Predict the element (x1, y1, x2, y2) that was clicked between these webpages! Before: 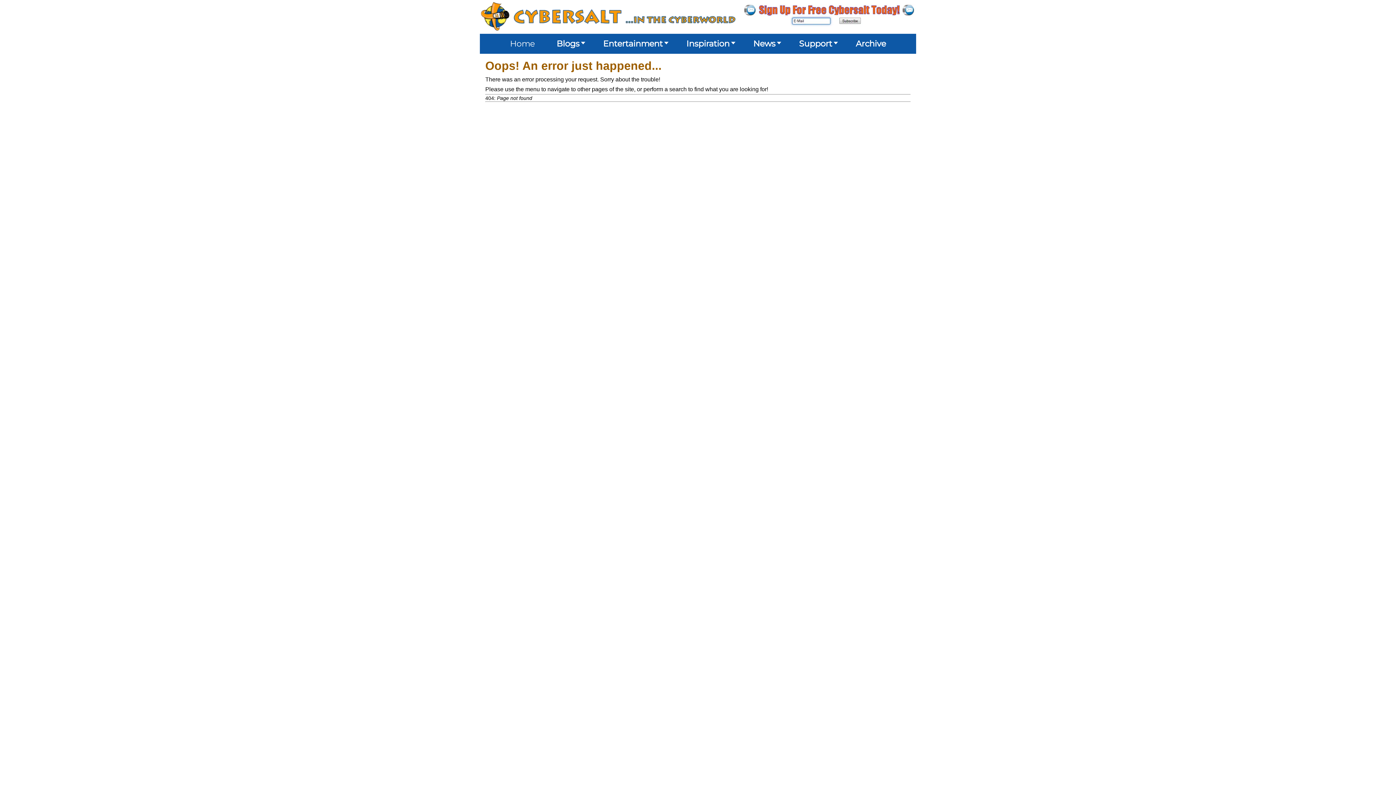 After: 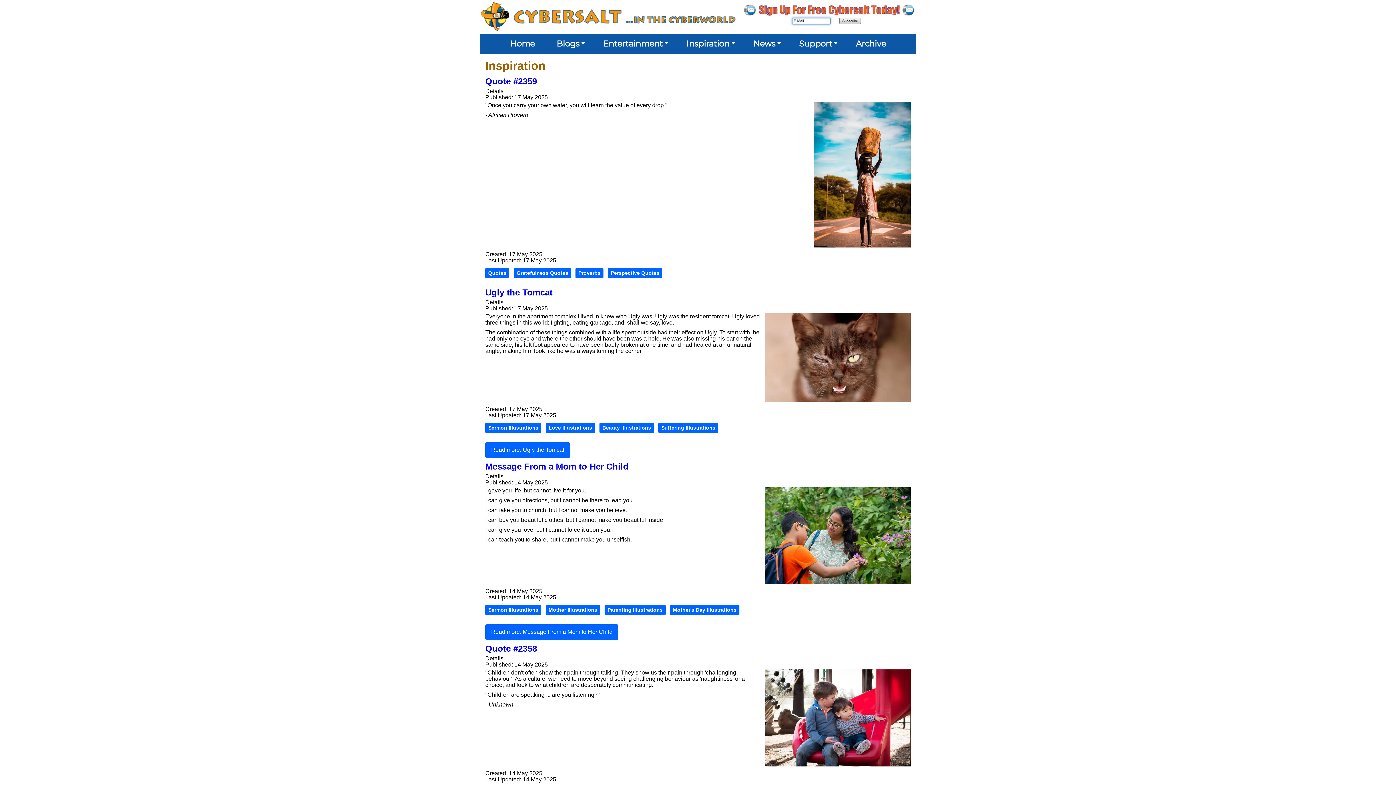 Action: bbox: (681, 34, 737, 53) label: Inspiration